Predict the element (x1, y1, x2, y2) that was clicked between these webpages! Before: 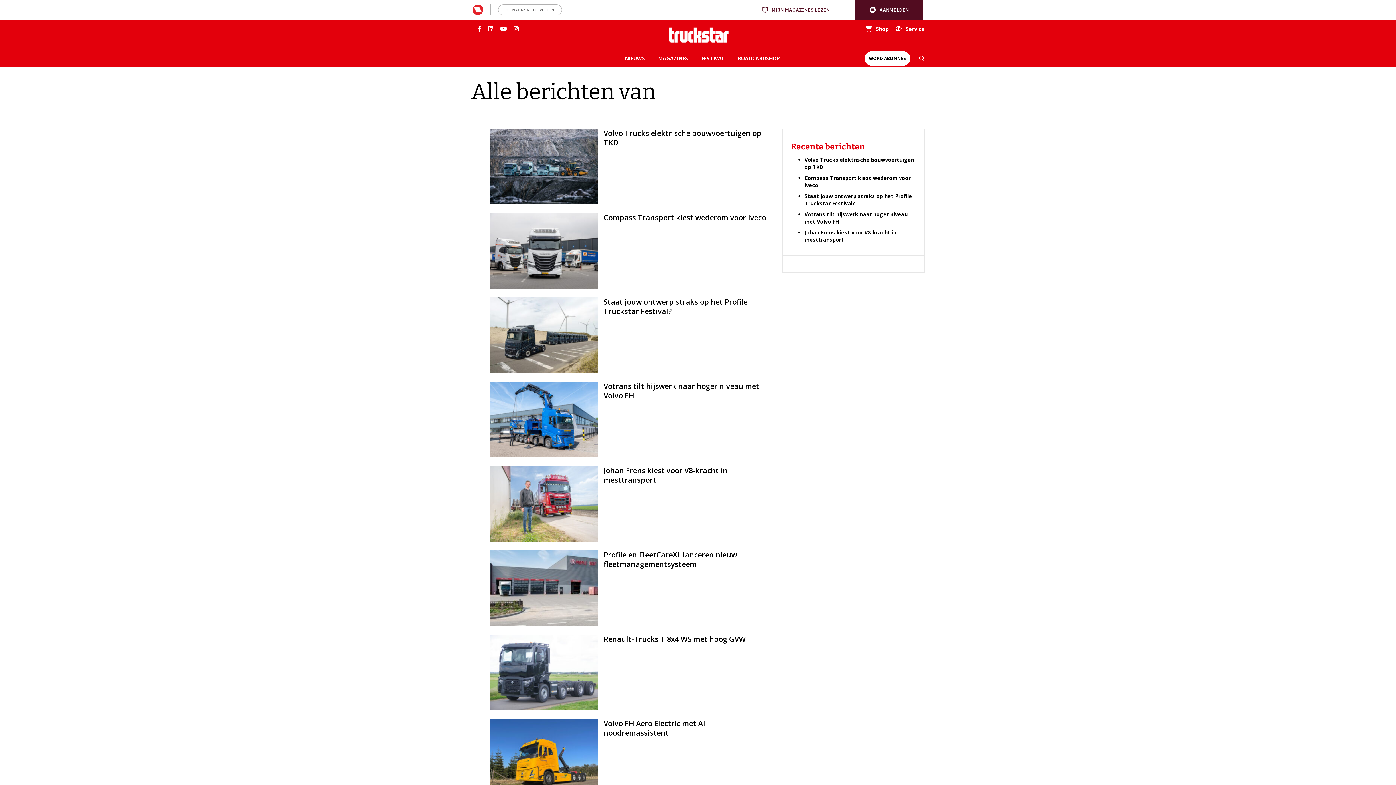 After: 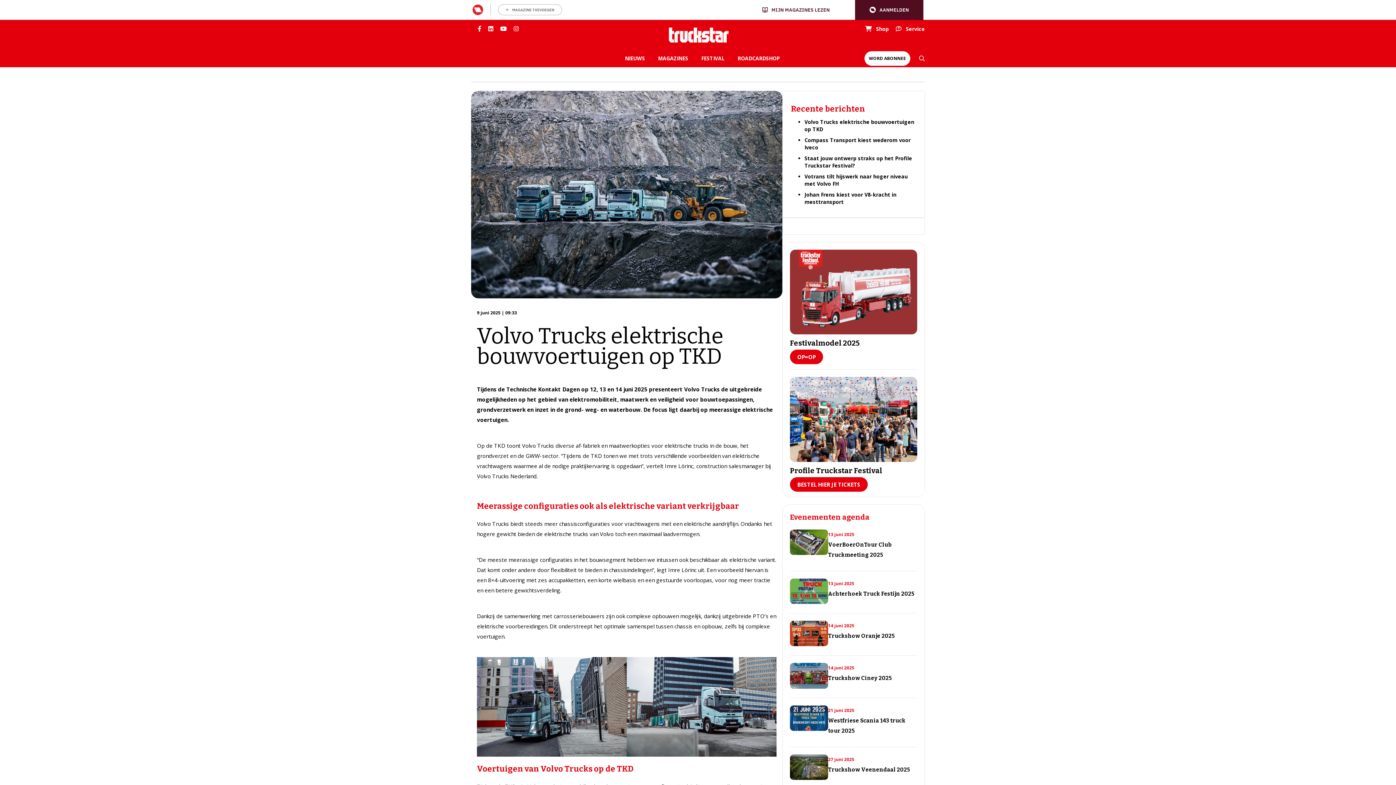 Action: bbox: (479, 128, 782, 204) label: Volvo Trucks elektrische bouwvoertuigen op TKD